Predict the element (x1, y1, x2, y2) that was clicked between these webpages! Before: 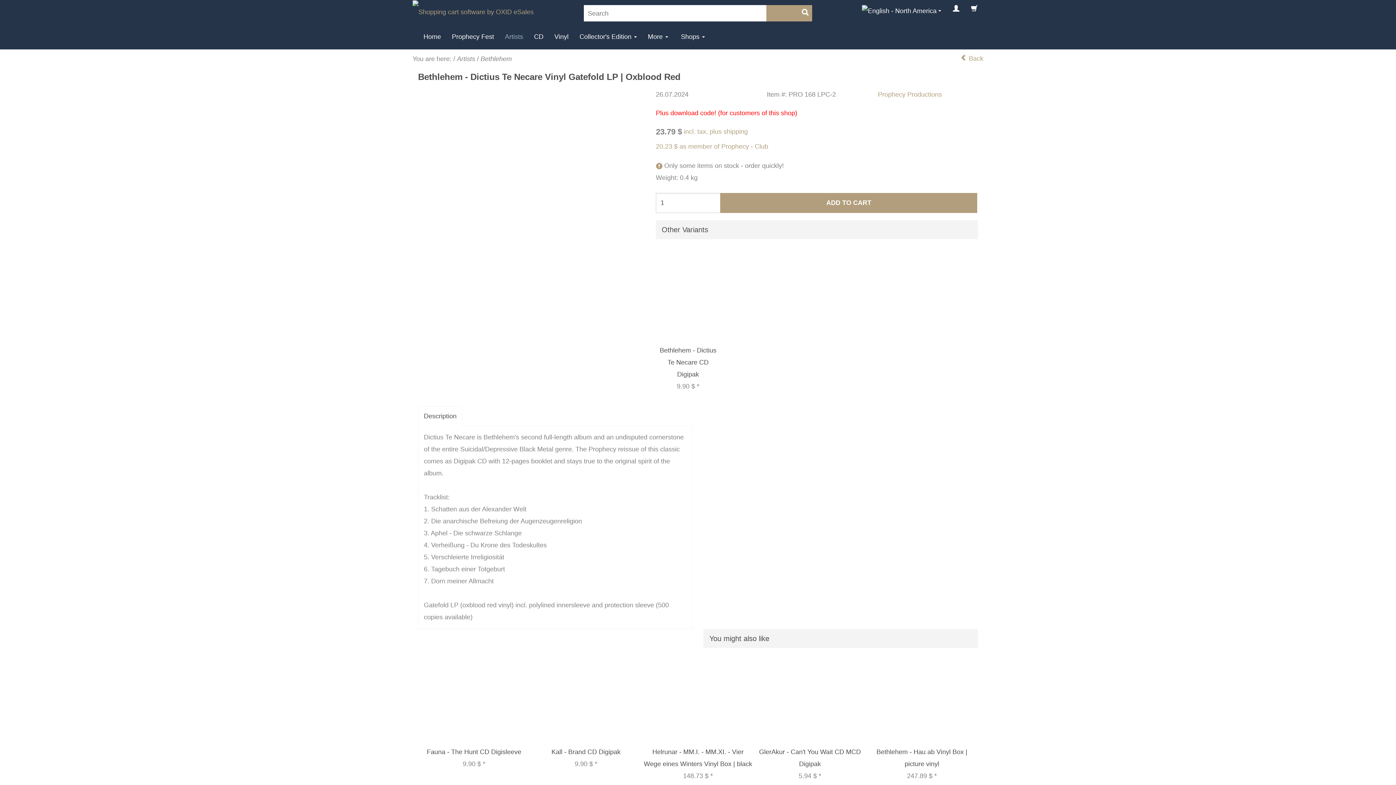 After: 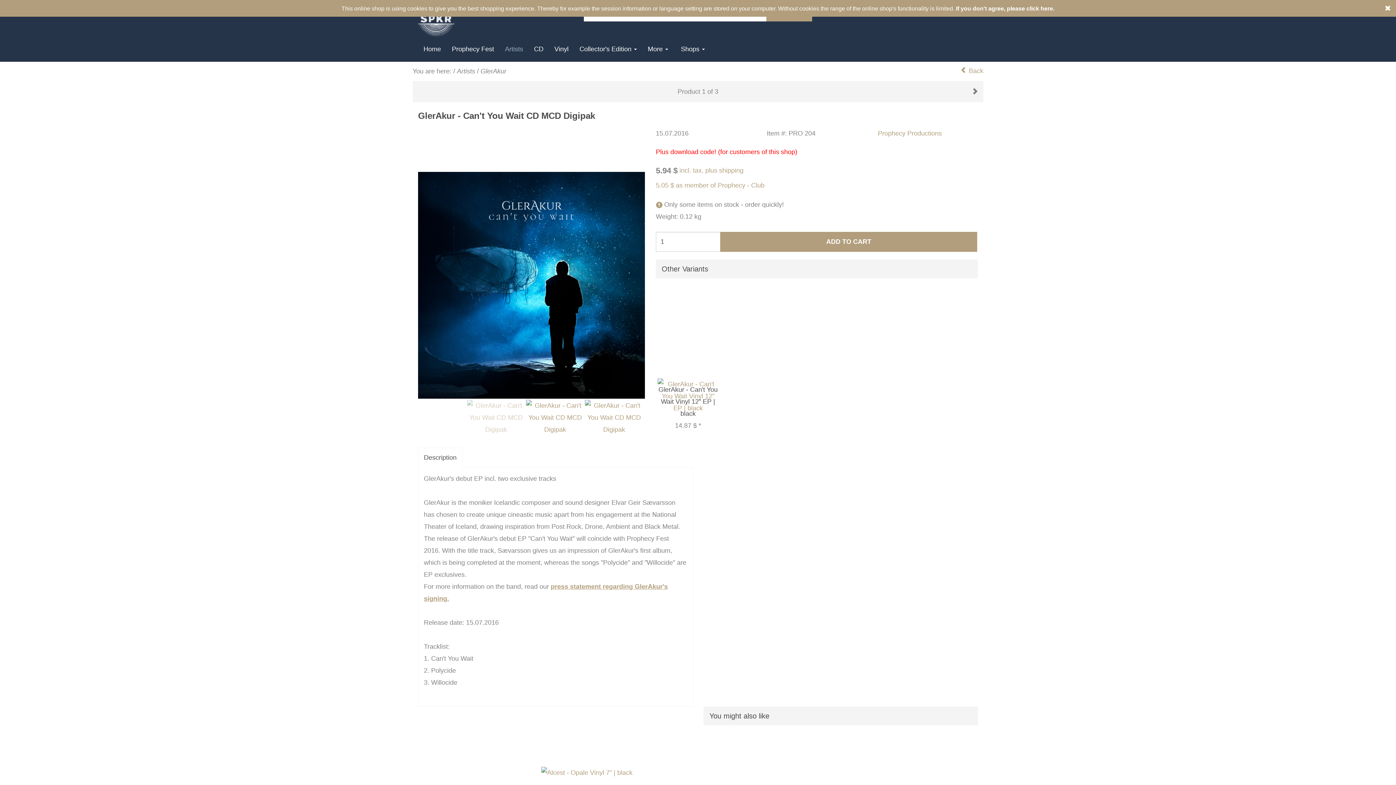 Action: bbox: (754, 648, 866, 784) label:  
GlerAkur - Can't You Wait CD MCD Digipak
5.94 $ *